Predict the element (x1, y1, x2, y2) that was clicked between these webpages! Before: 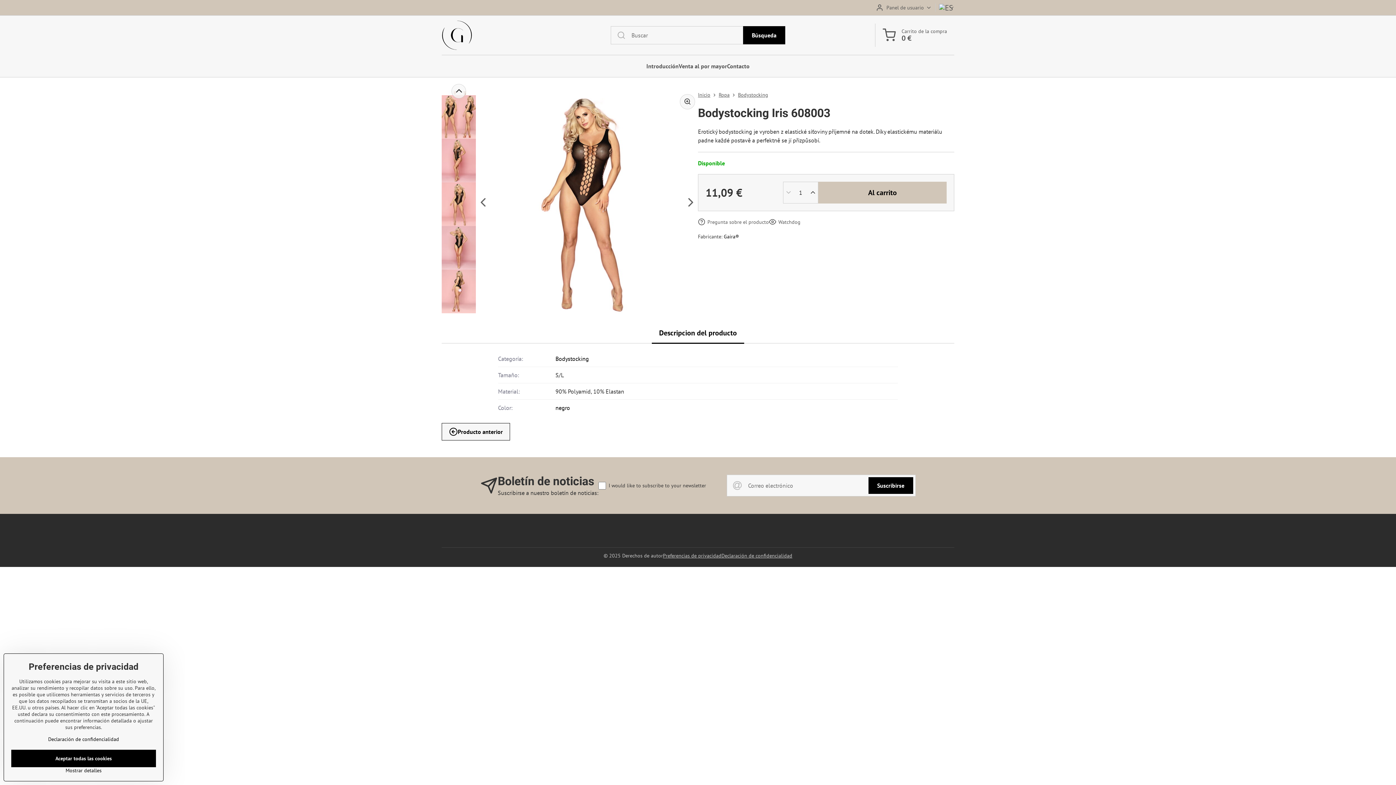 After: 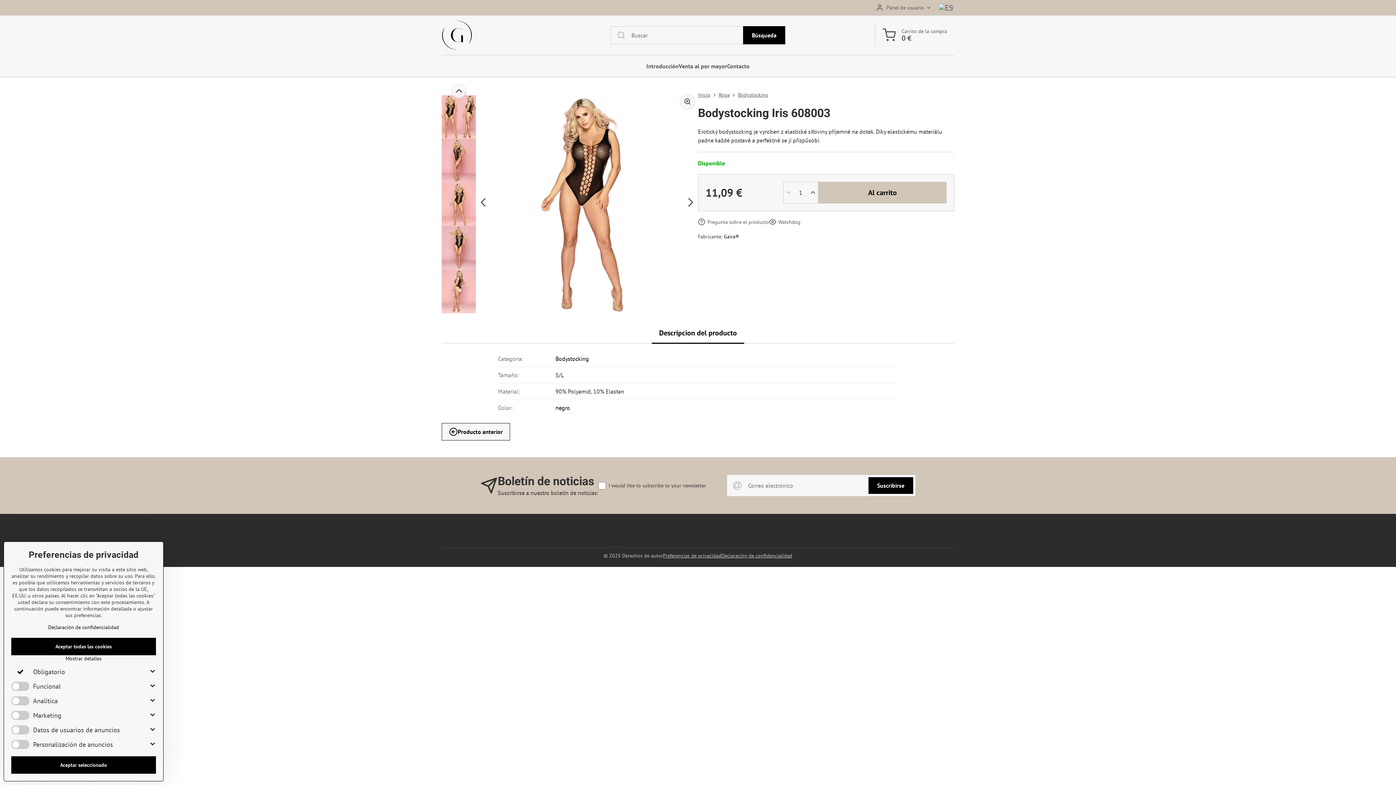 Action: bbox: (11, 767, 156, 774) label: Mostrar detalles